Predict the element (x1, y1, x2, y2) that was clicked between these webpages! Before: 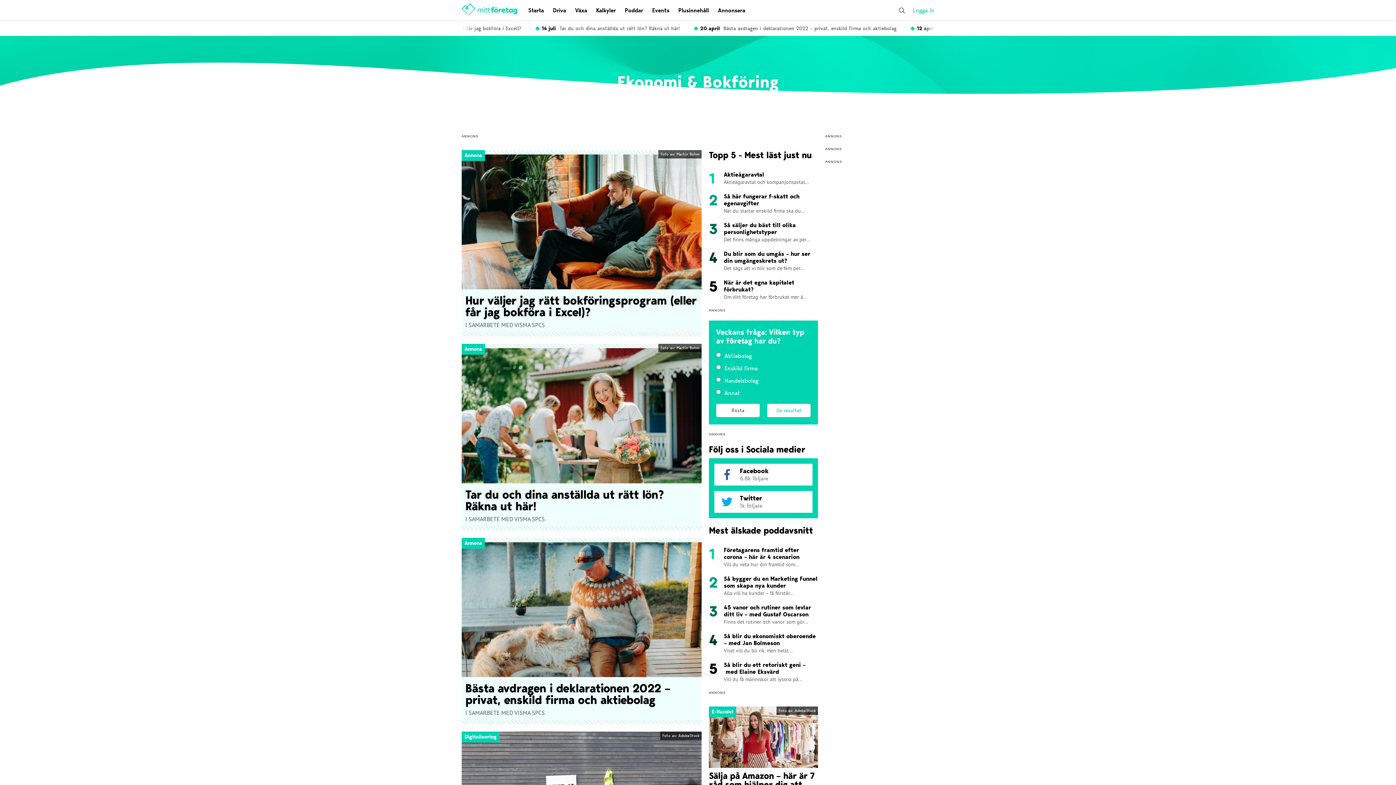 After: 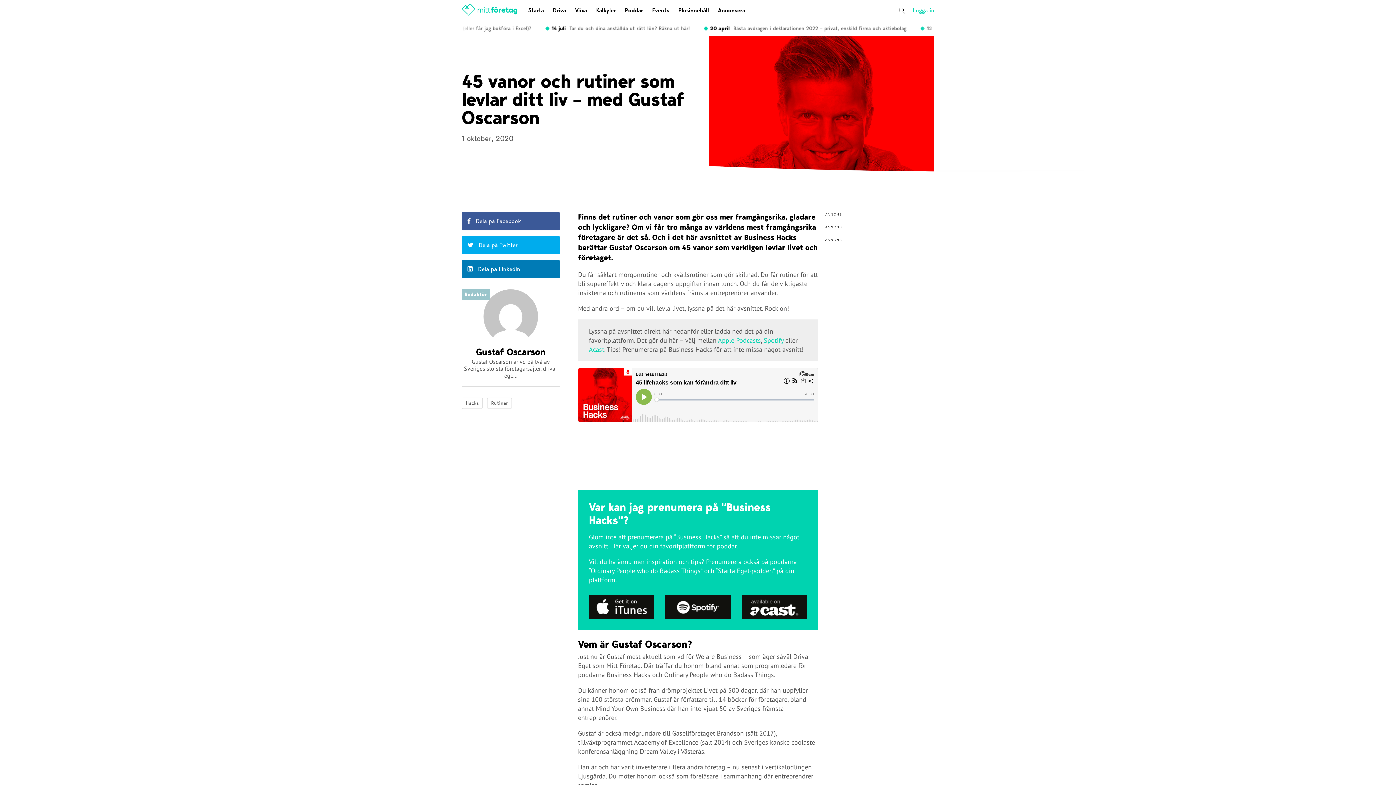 Action: bbox: (709, 604, 818, 625) label: 45 vanor och rutiner som levlar ditt liv – med Gustaf Oscarson
Finns det rutiner och vanor som gör...